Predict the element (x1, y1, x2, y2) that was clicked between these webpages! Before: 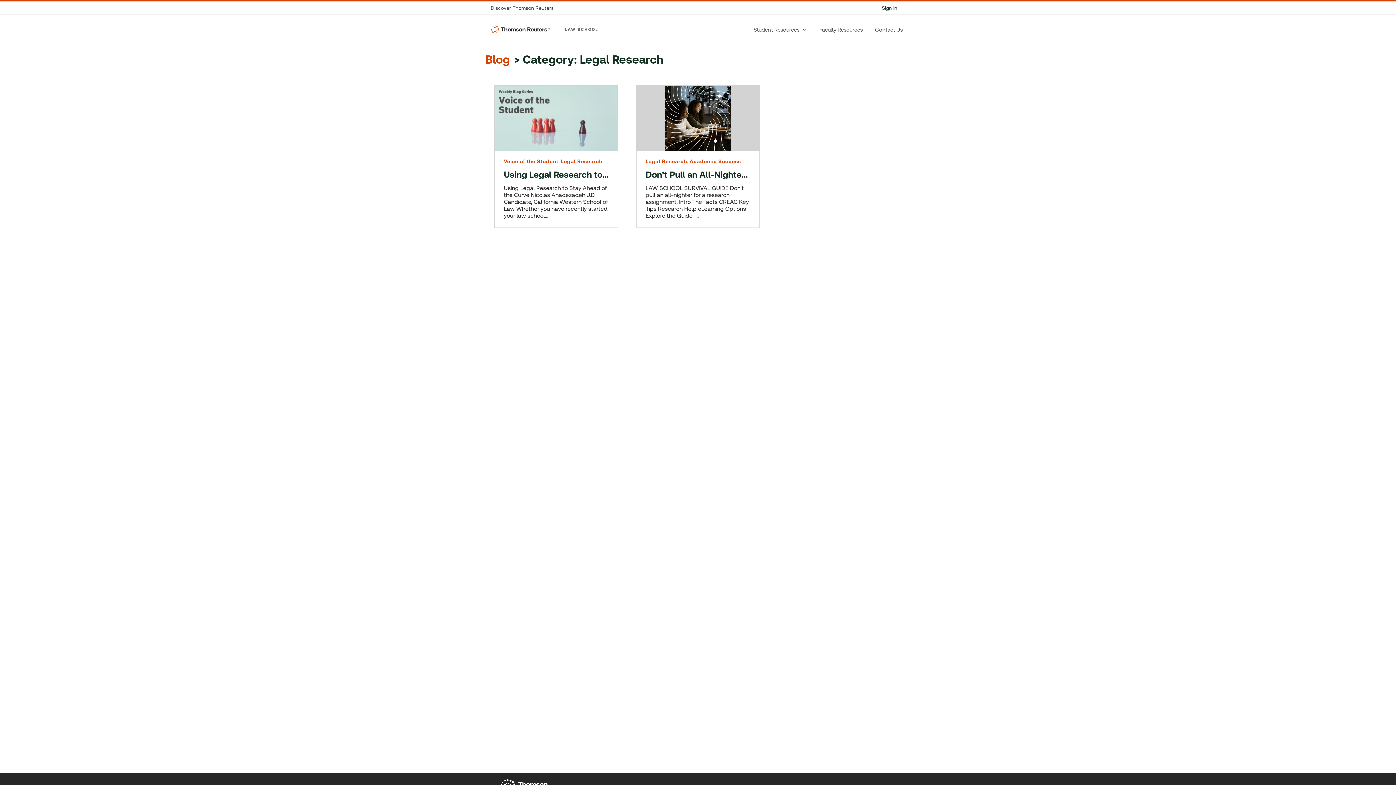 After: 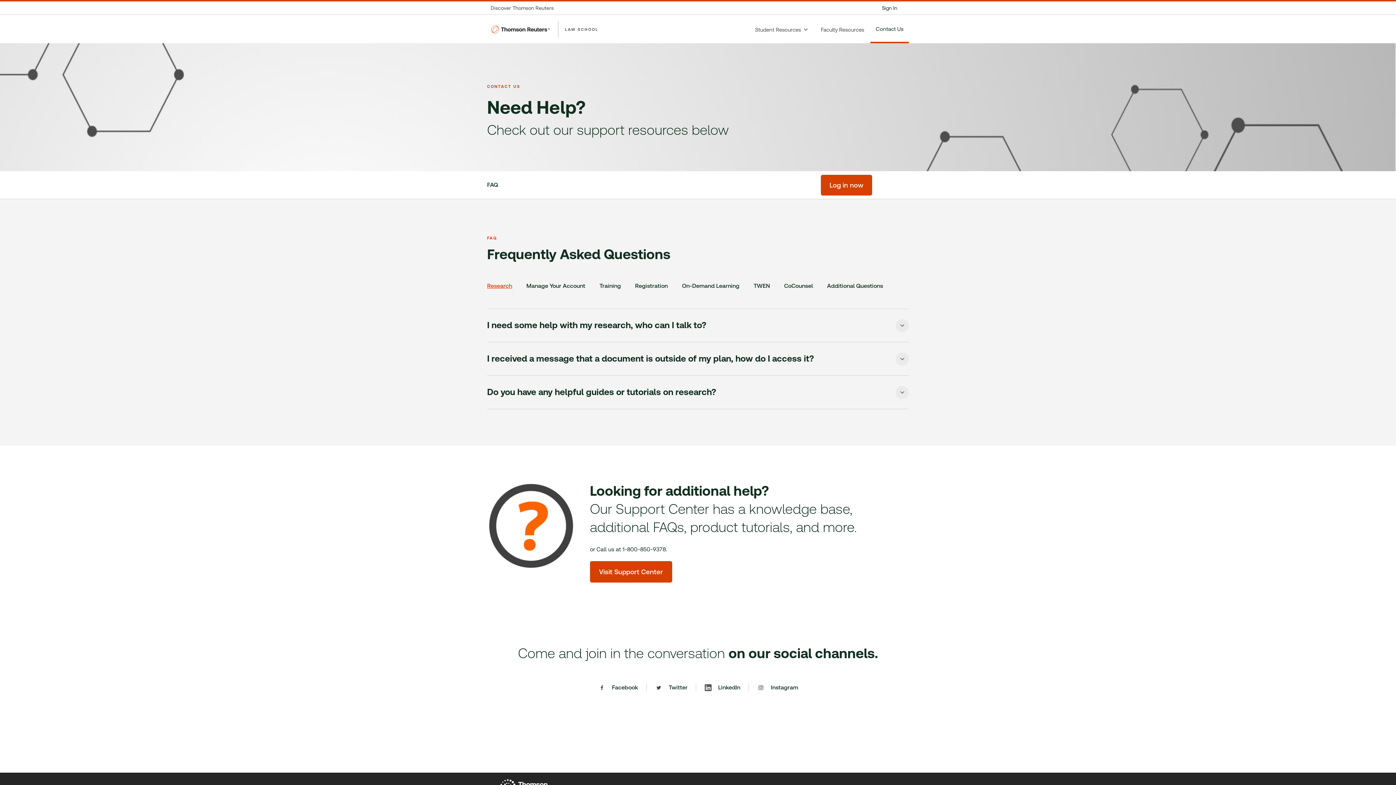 Action: bbox: (869, 14, 909, 43) label: Contact Us